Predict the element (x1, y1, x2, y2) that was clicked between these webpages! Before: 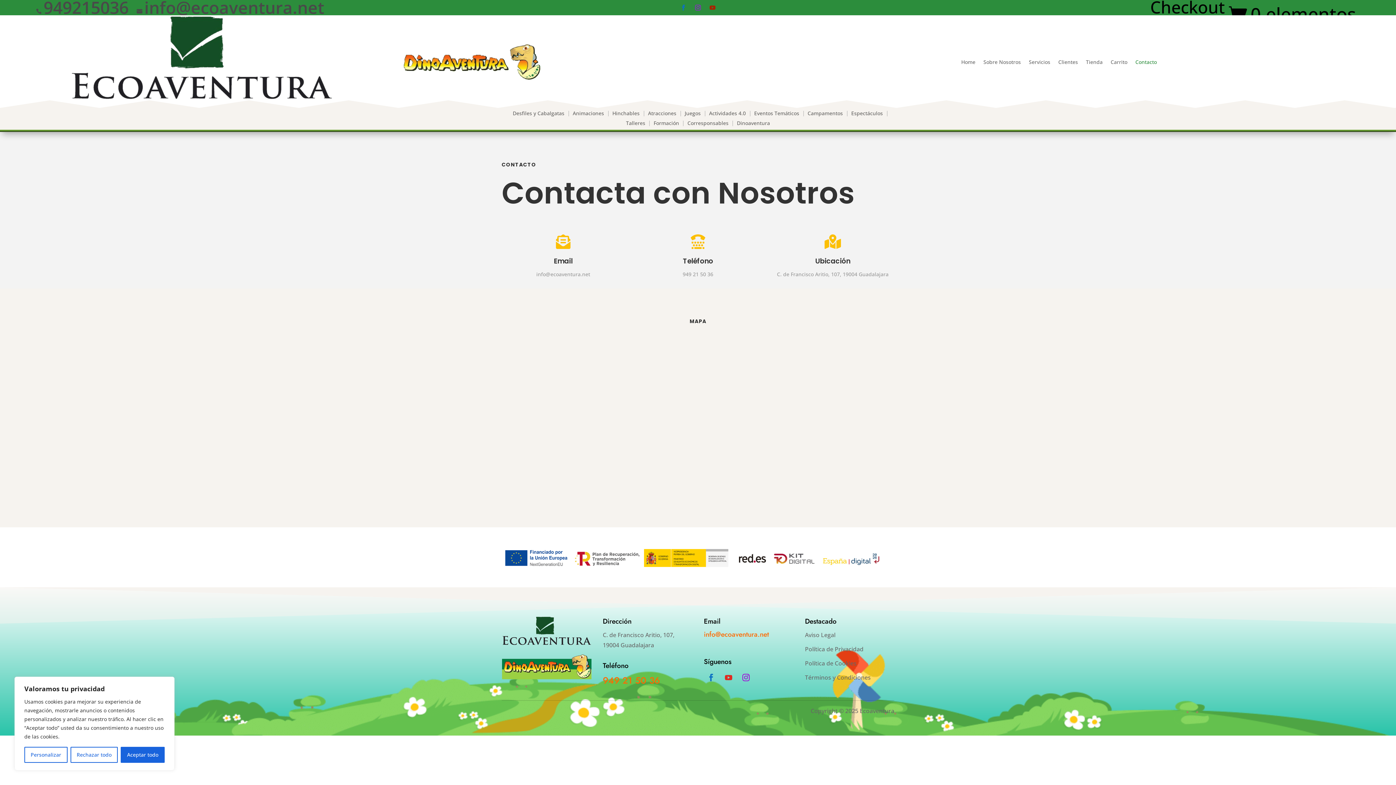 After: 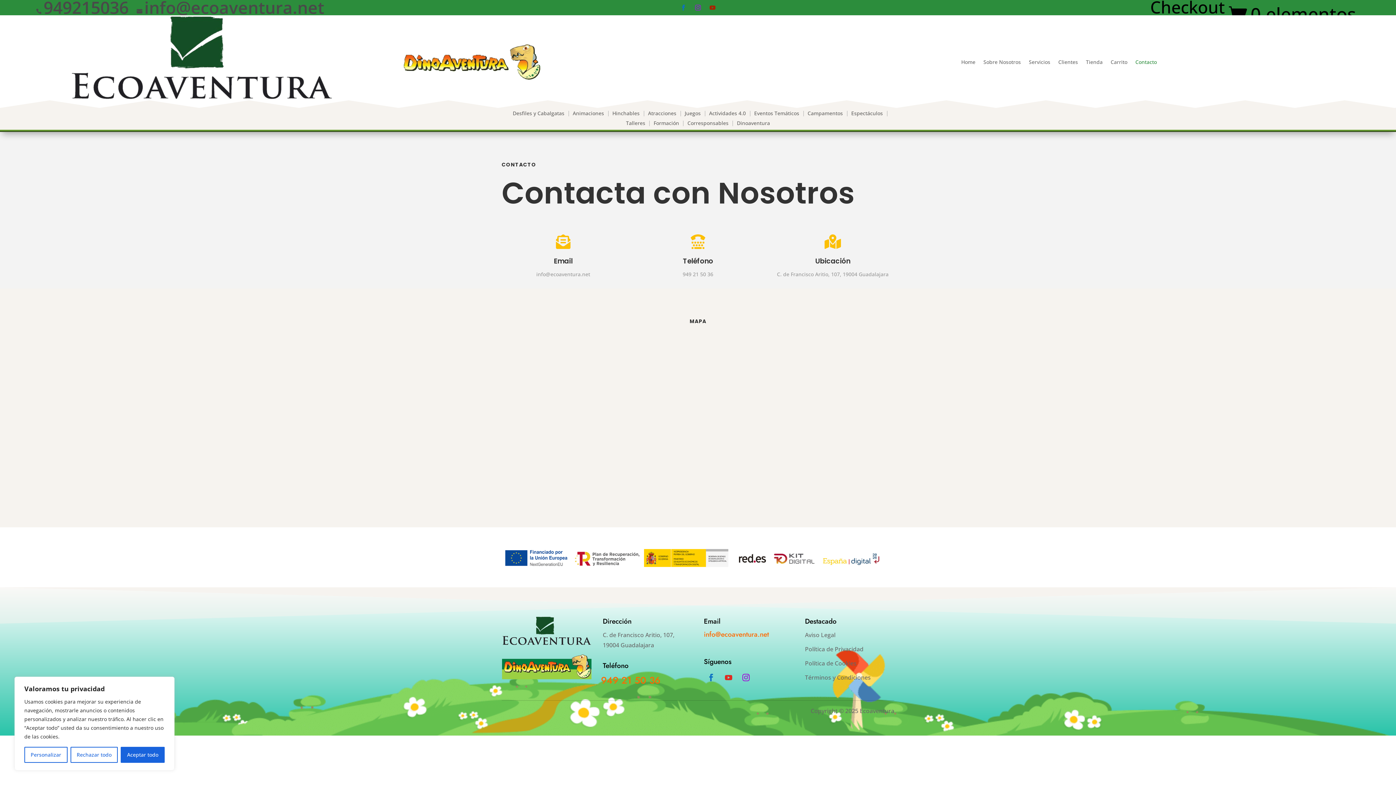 Action: label: 949 21 50 36 bbox: (602, 674, 660, 687)